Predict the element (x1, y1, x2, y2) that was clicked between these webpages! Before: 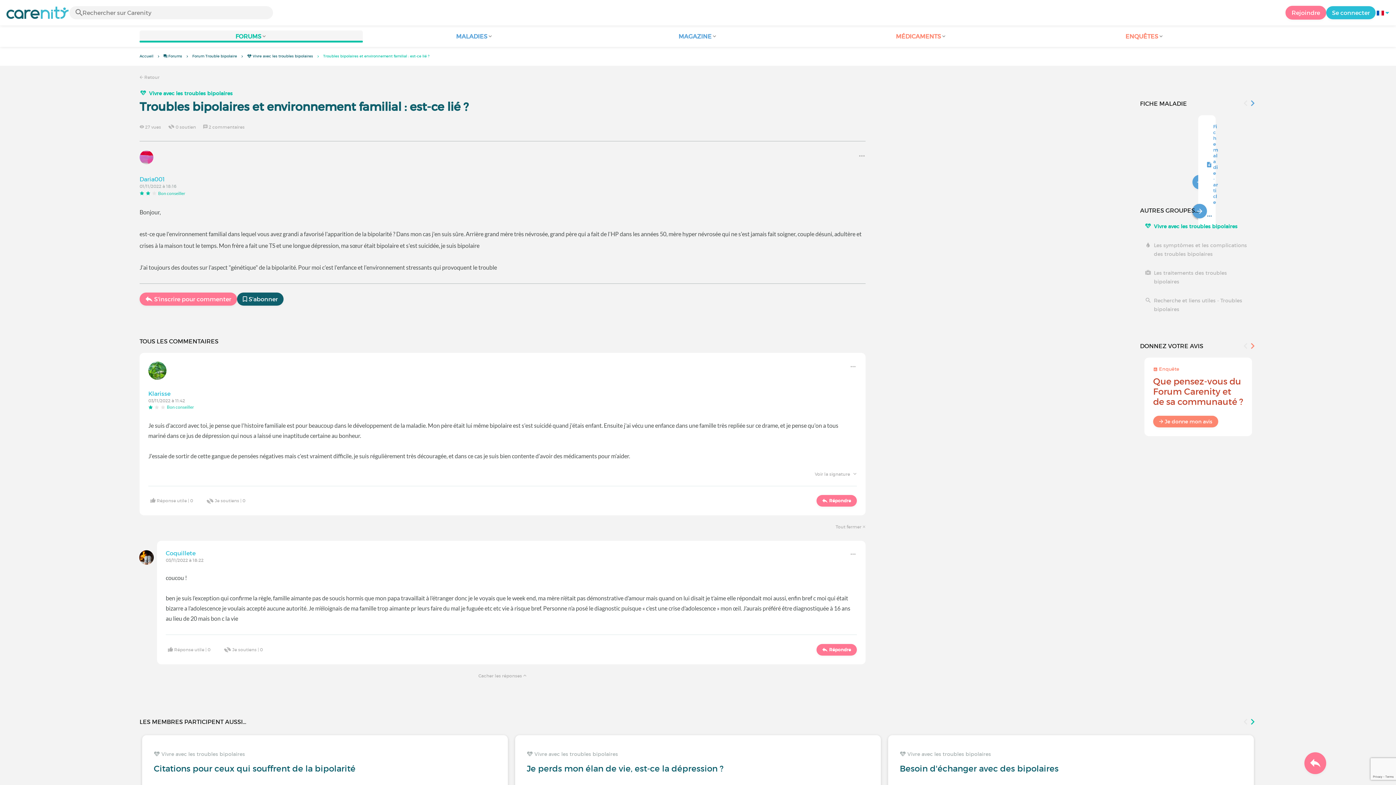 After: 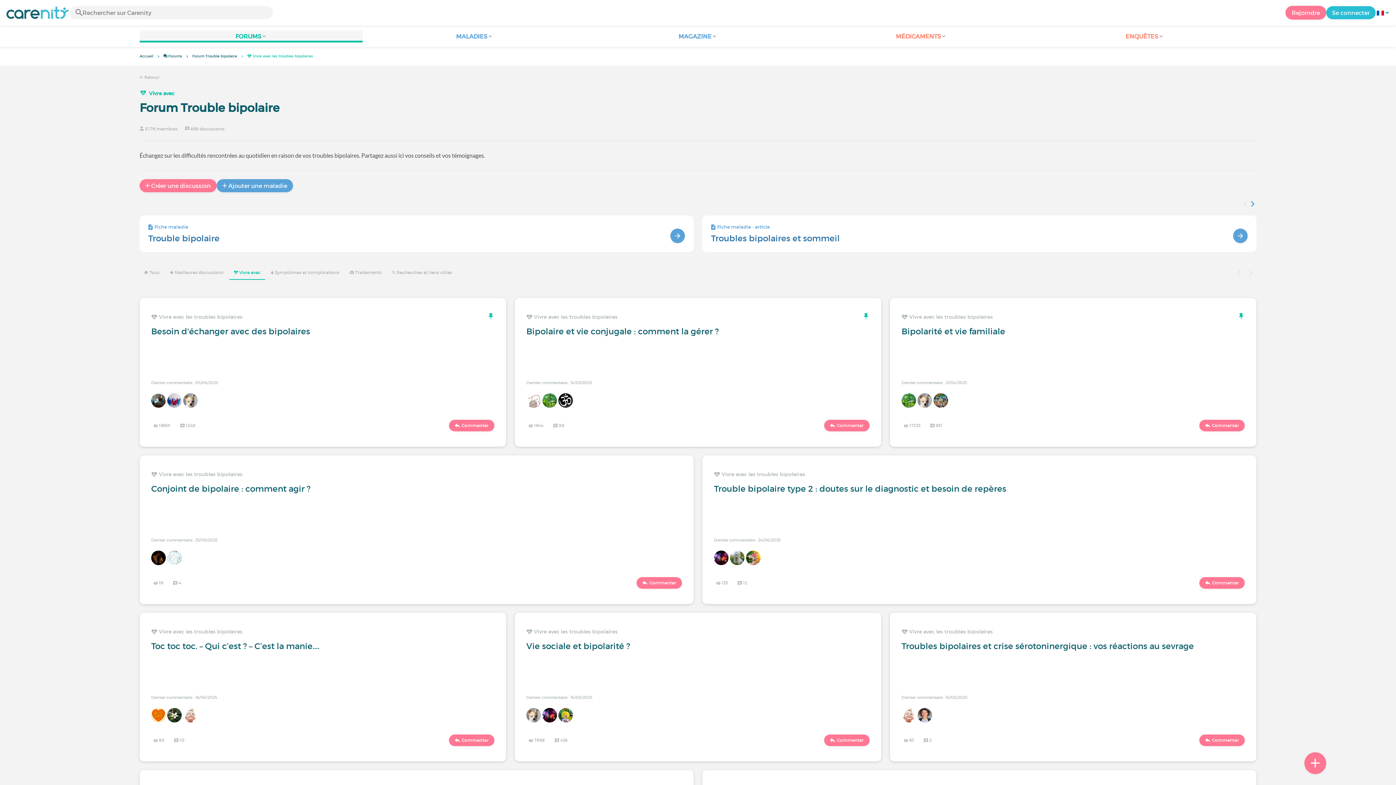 Action: bbox: (247, 53, 313, 58) label:  Vivre avec les troubles bipolaires